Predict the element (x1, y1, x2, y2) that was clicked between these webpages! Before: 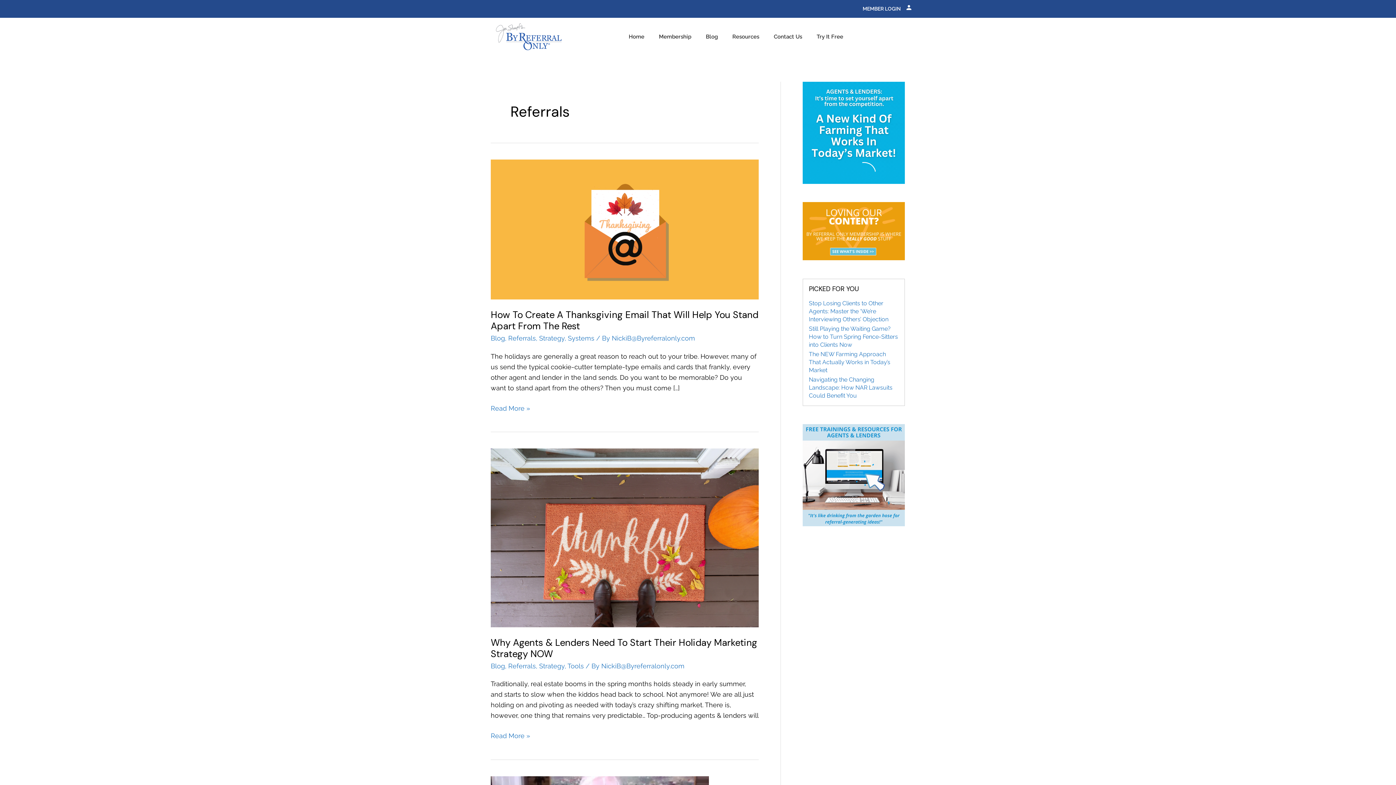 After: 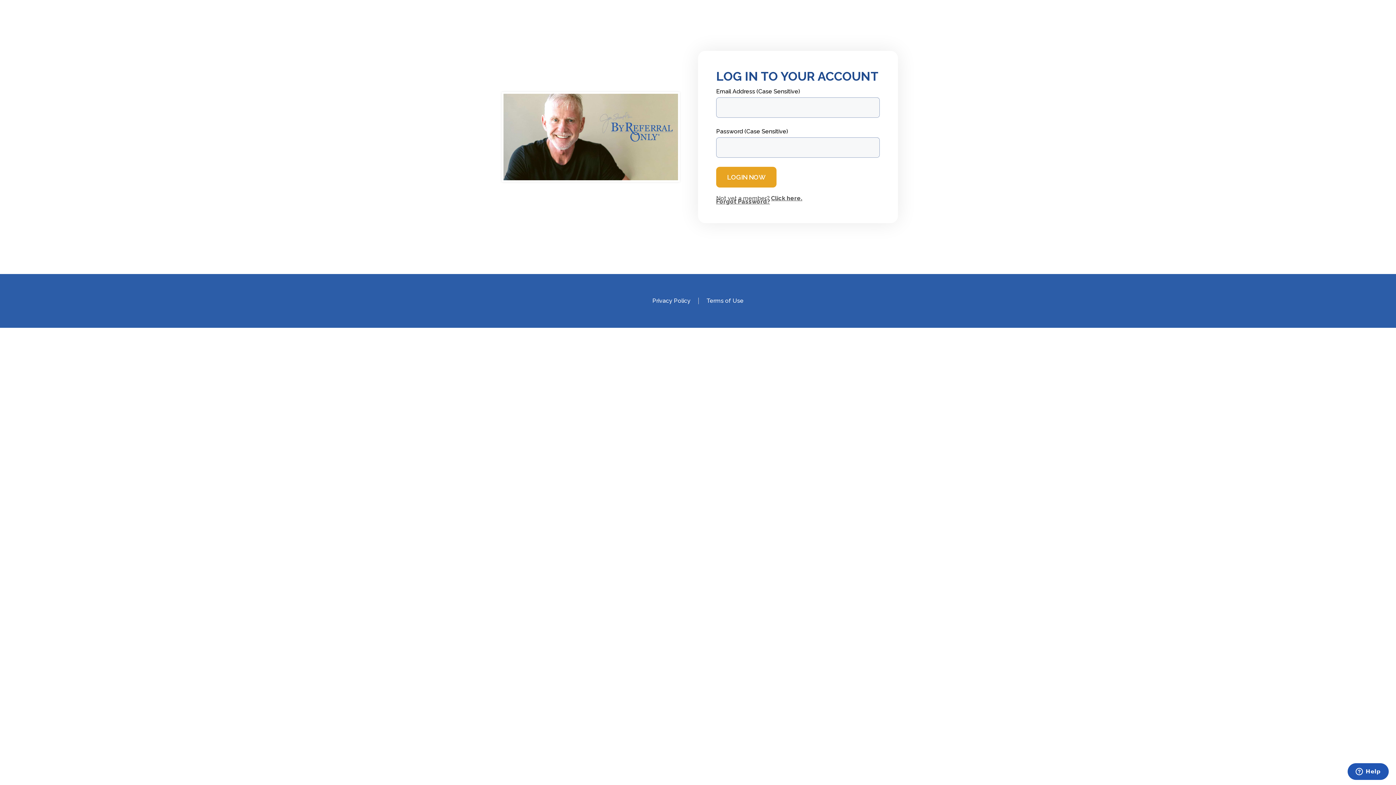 Action: bbox: (905, 3, 912, 10)